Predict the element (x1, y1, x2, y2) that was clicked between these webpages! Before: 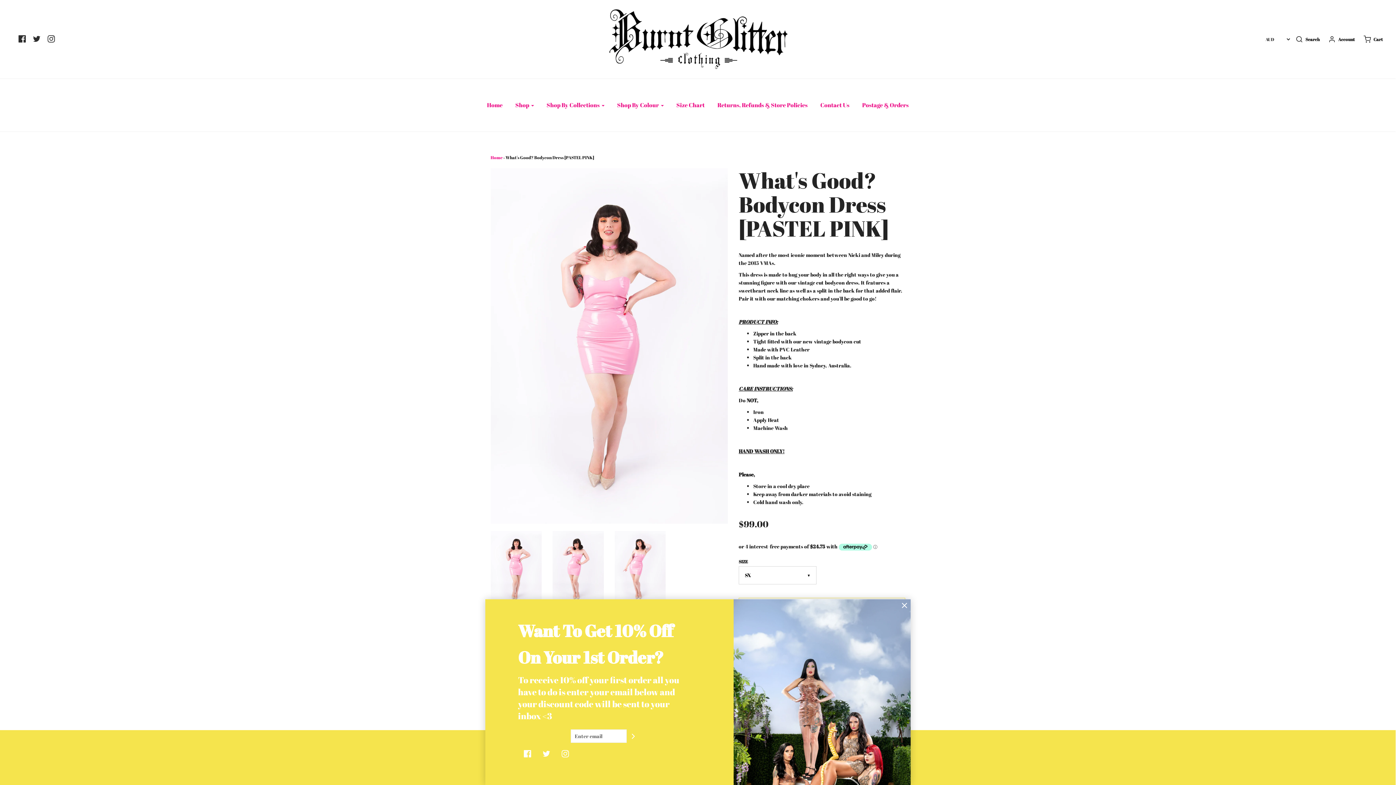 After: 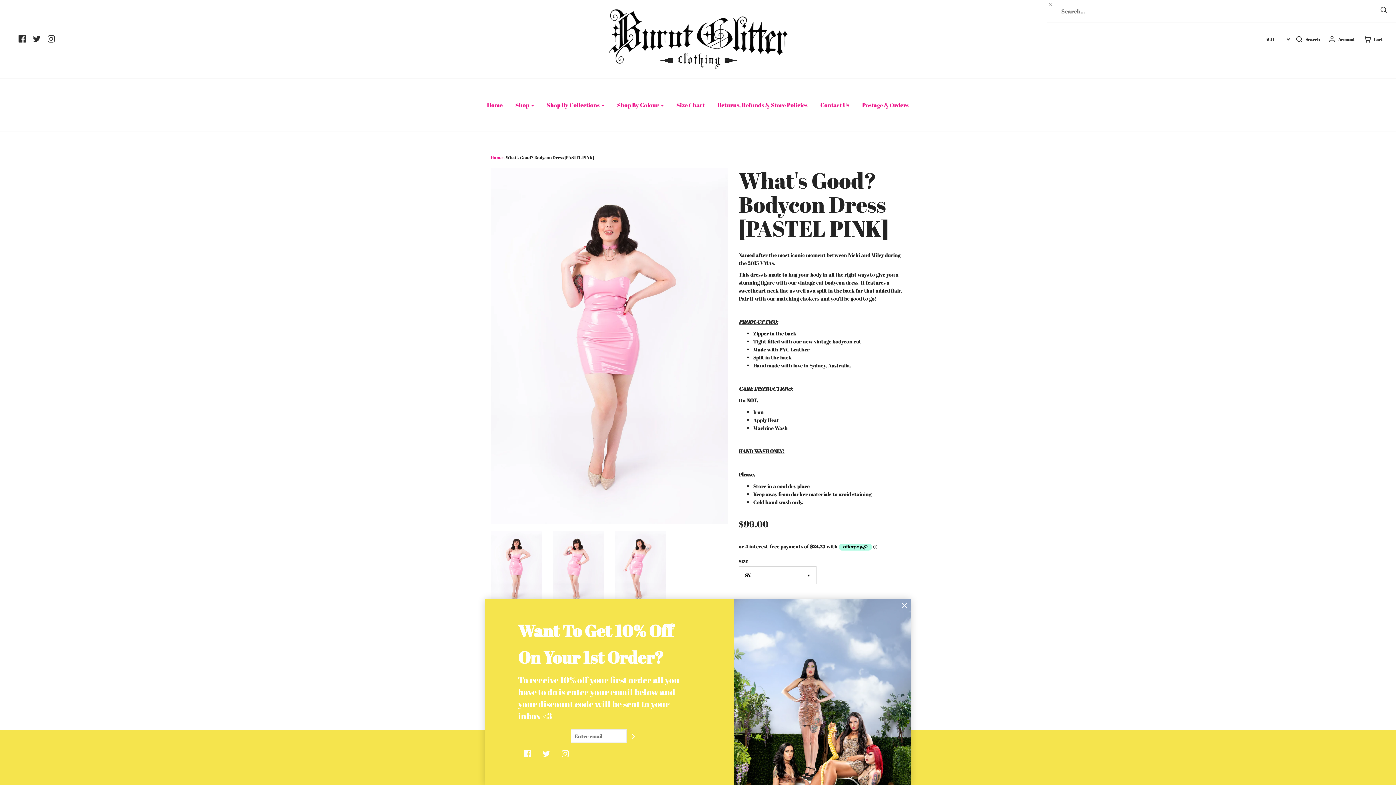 Action: bbox: (1295, 35, 1320, 42) label: Search